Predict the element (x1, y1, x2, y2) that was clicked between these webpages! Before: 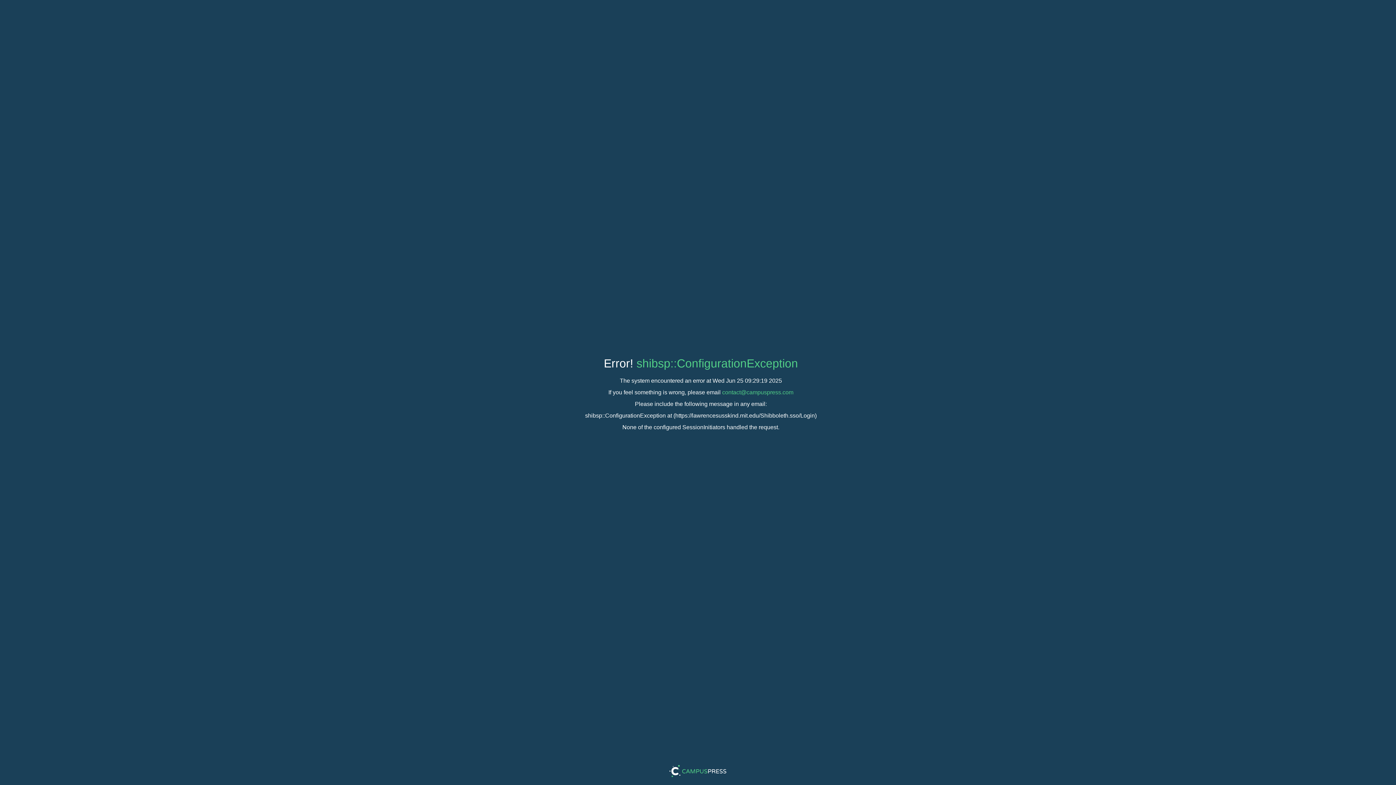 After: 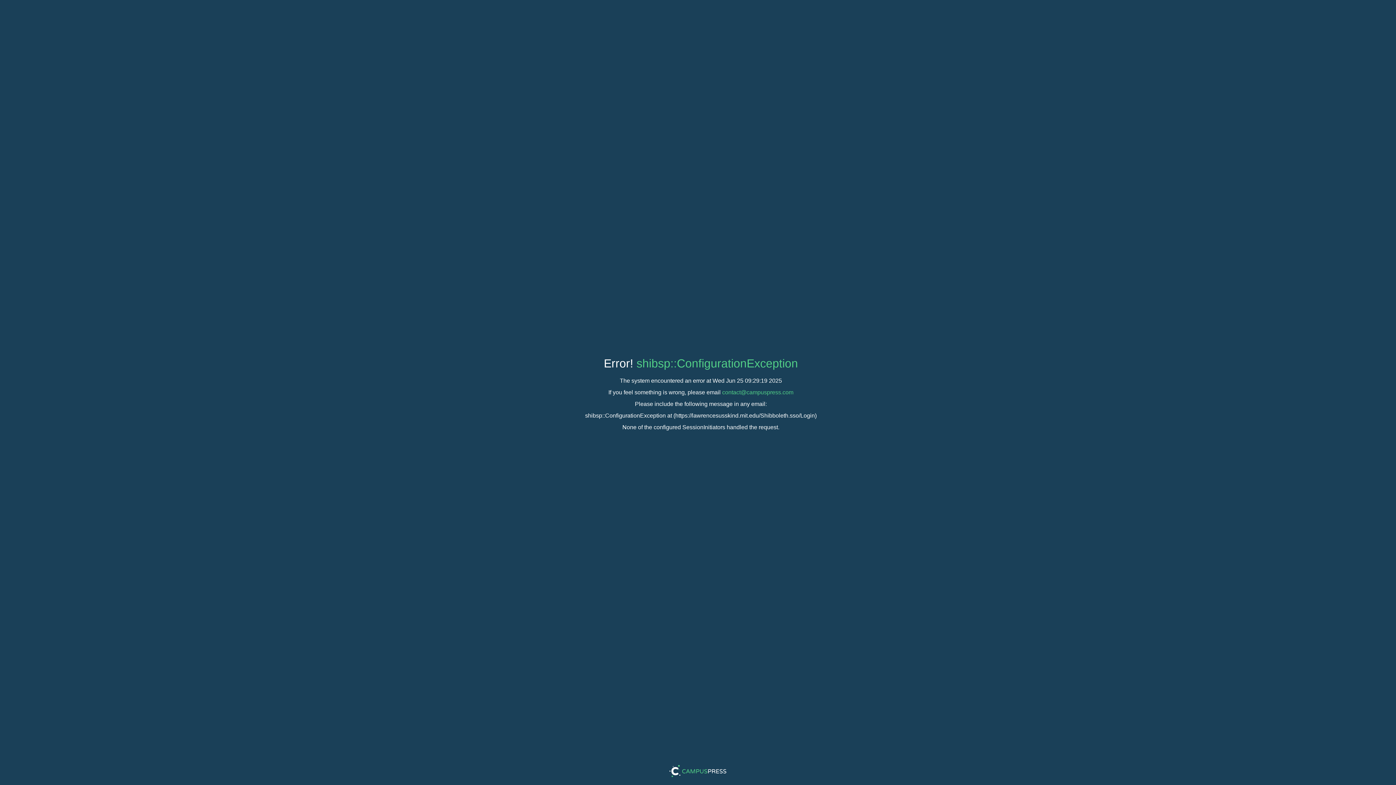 Action: bbox: (722, 389, 793, 395) label: contact@campuspress.com